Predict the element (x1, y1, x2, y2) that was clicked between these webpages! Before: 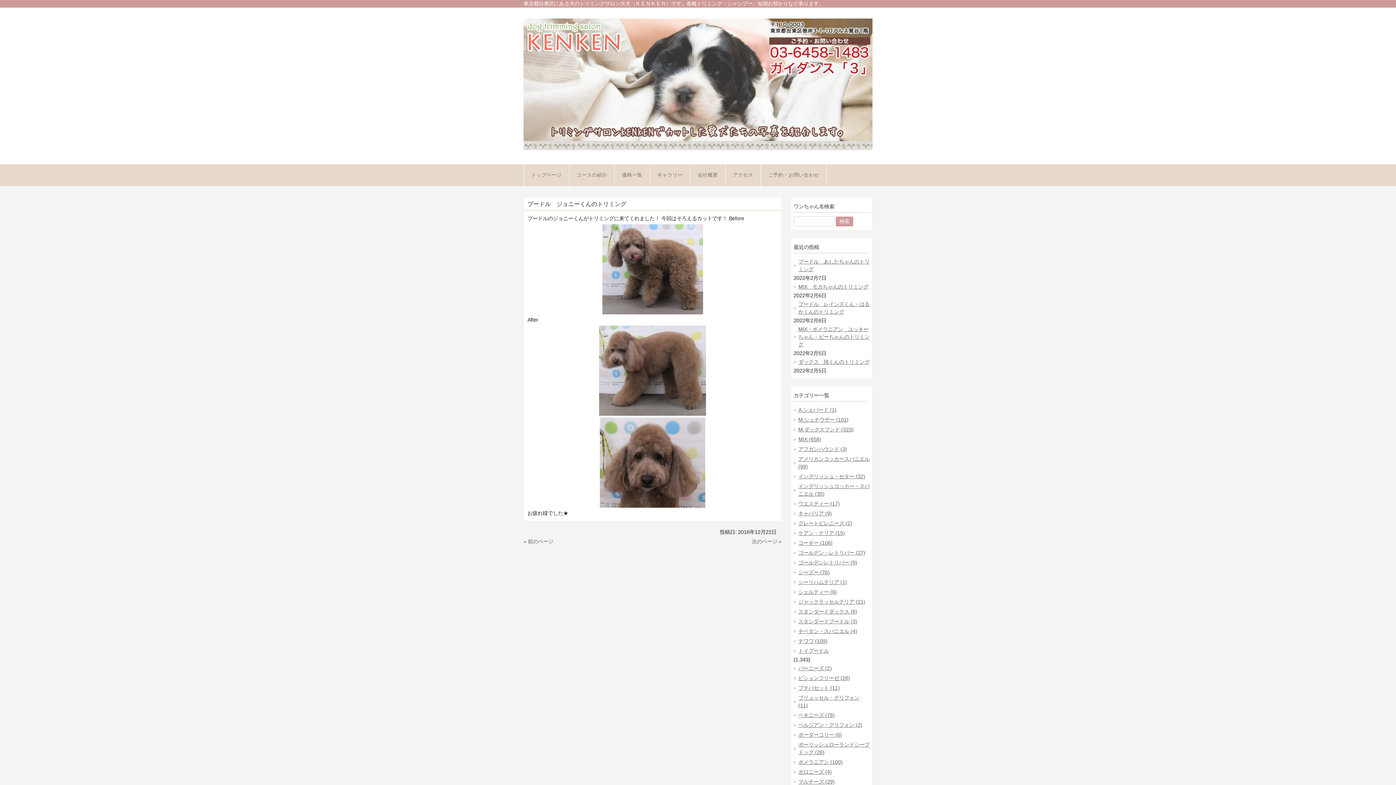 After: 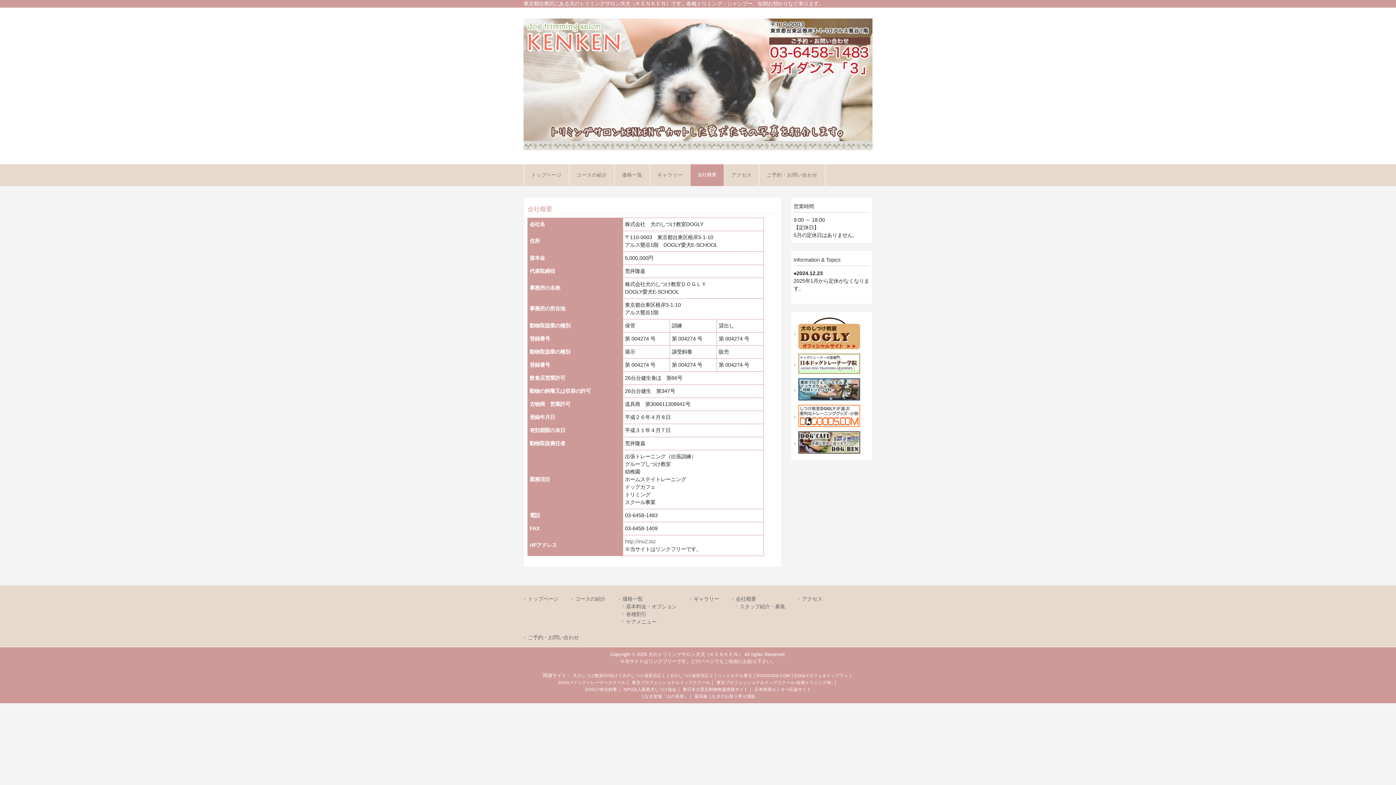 Action: bbox: (690, 164, 725, 186) label: 会社概要